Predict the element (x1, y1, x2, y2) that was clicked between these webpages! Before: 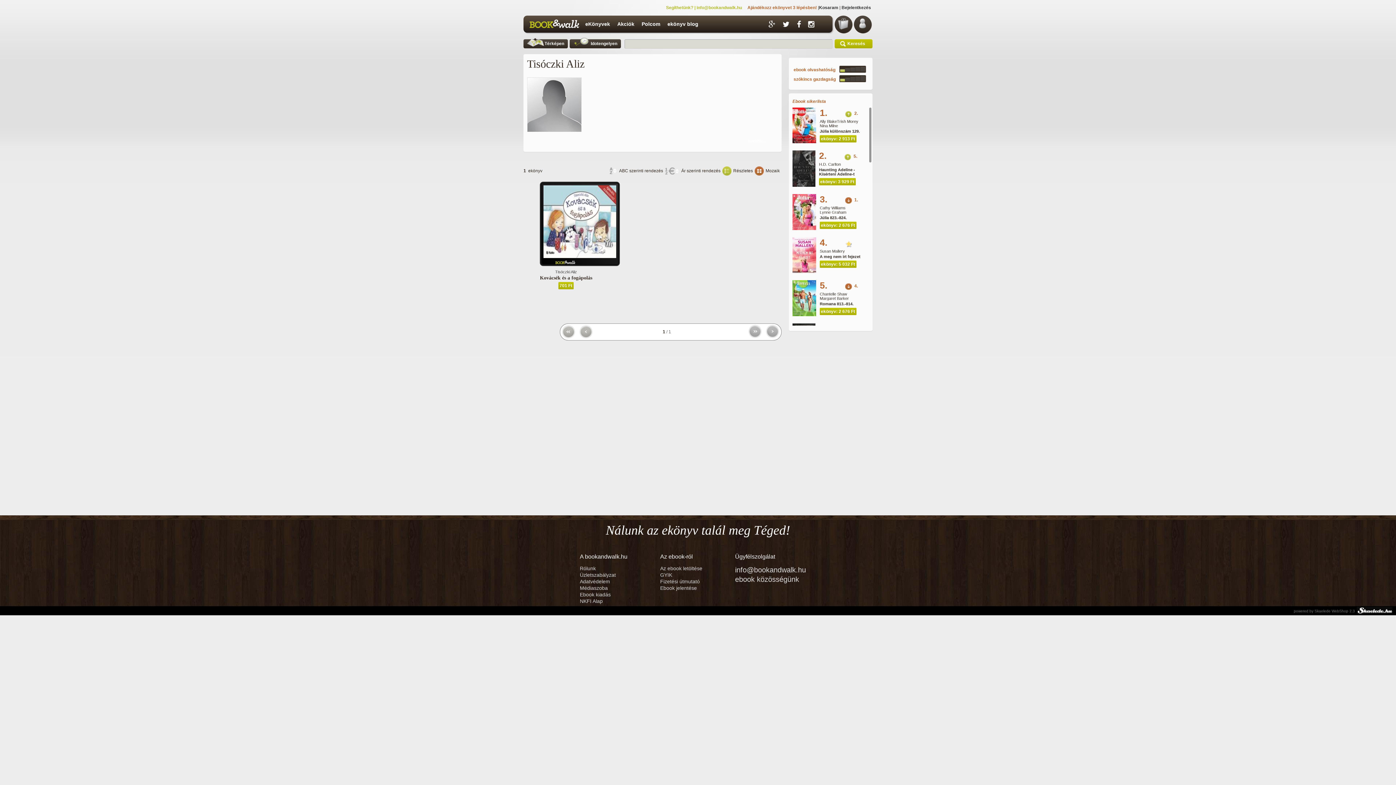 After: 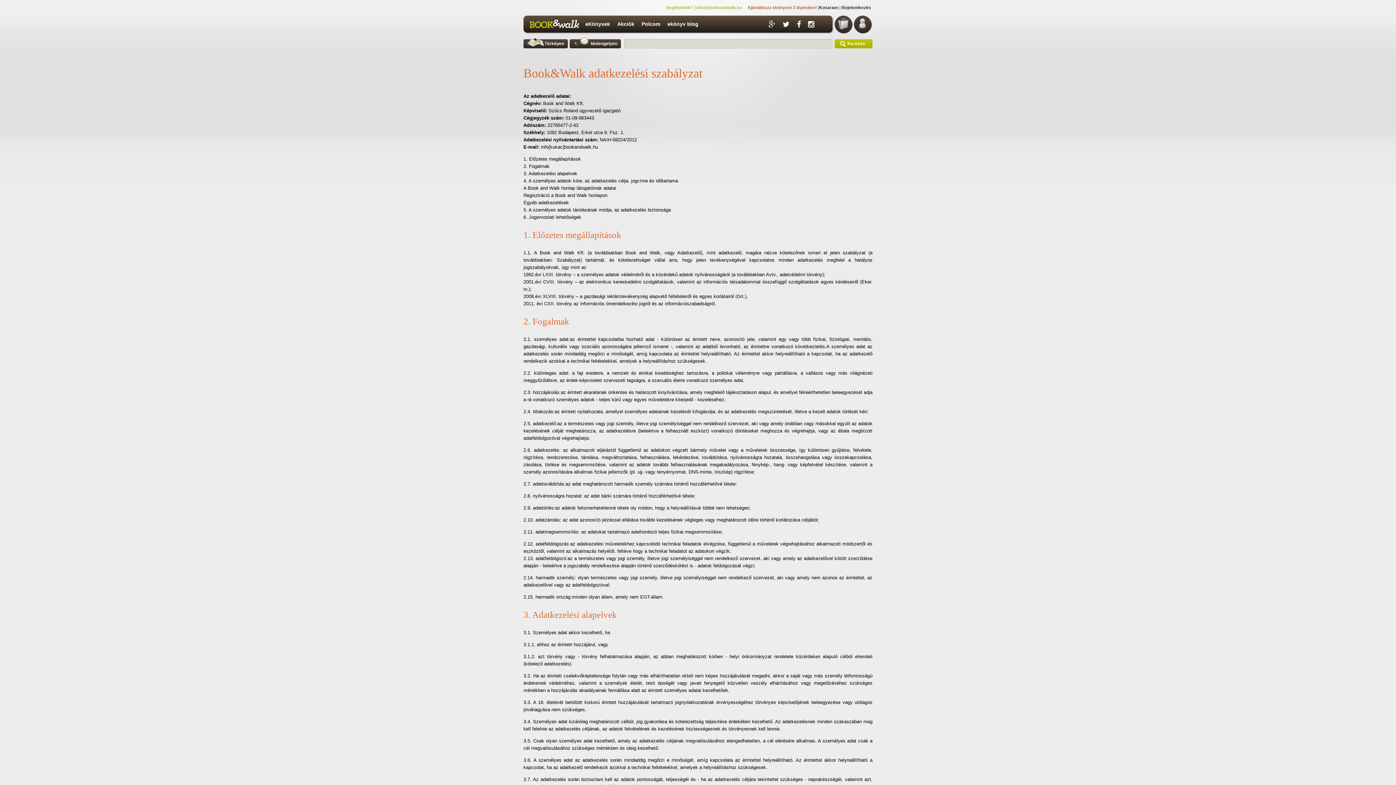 Action: bbox: (580, 578, 627, 585) label: Adatvédelem